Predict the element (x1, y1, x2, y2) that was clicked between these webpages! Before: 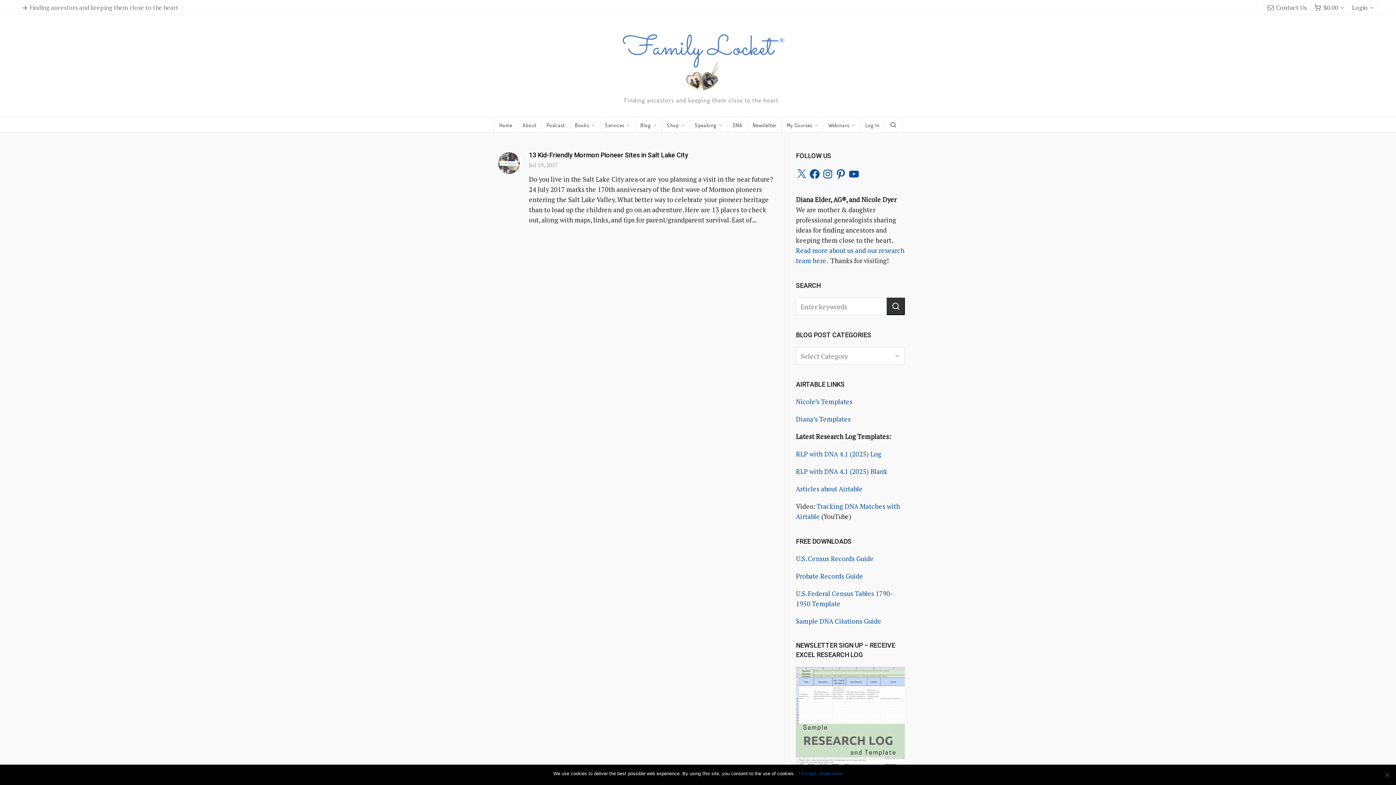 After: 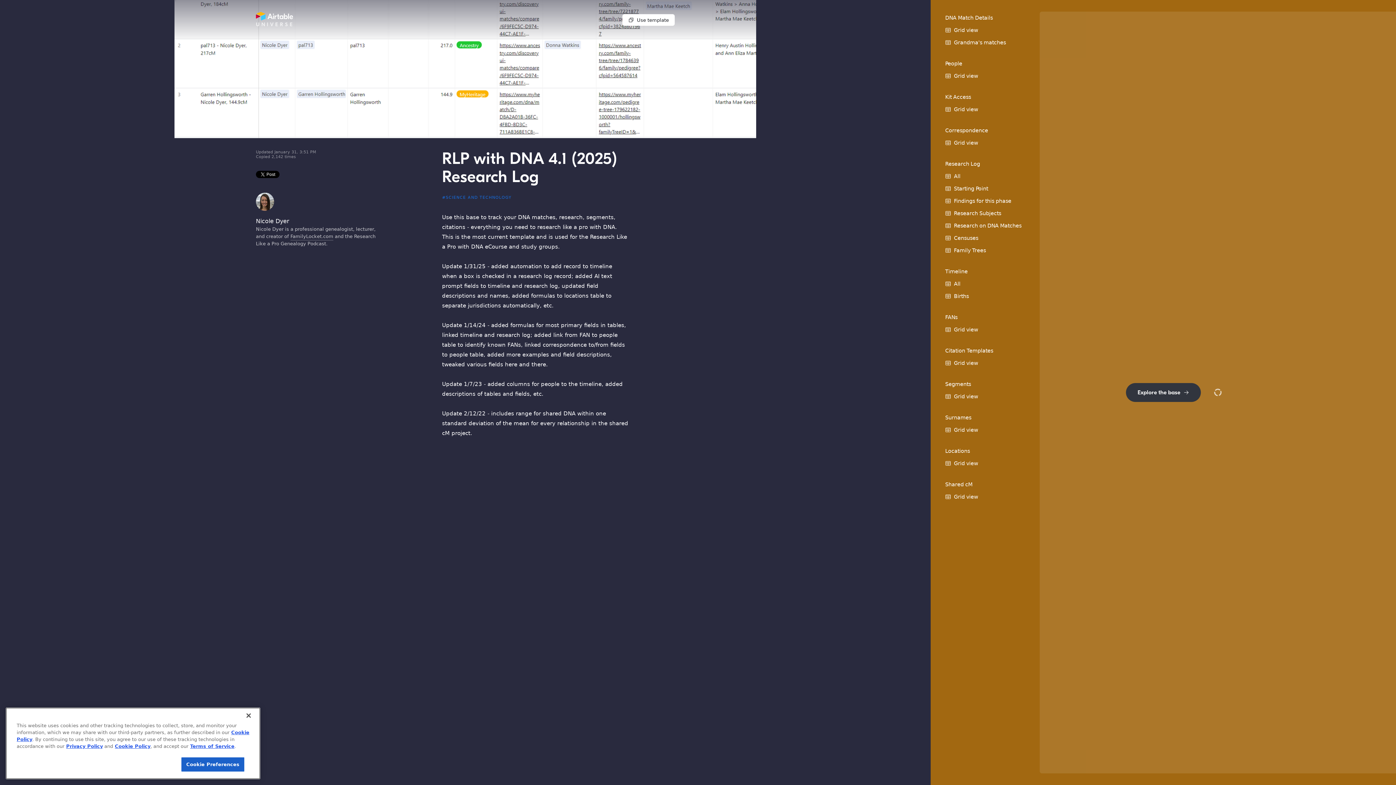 Action: bbox: (796, 449, 881, 458) label: RLP with DNA 4.1 (2025) Log